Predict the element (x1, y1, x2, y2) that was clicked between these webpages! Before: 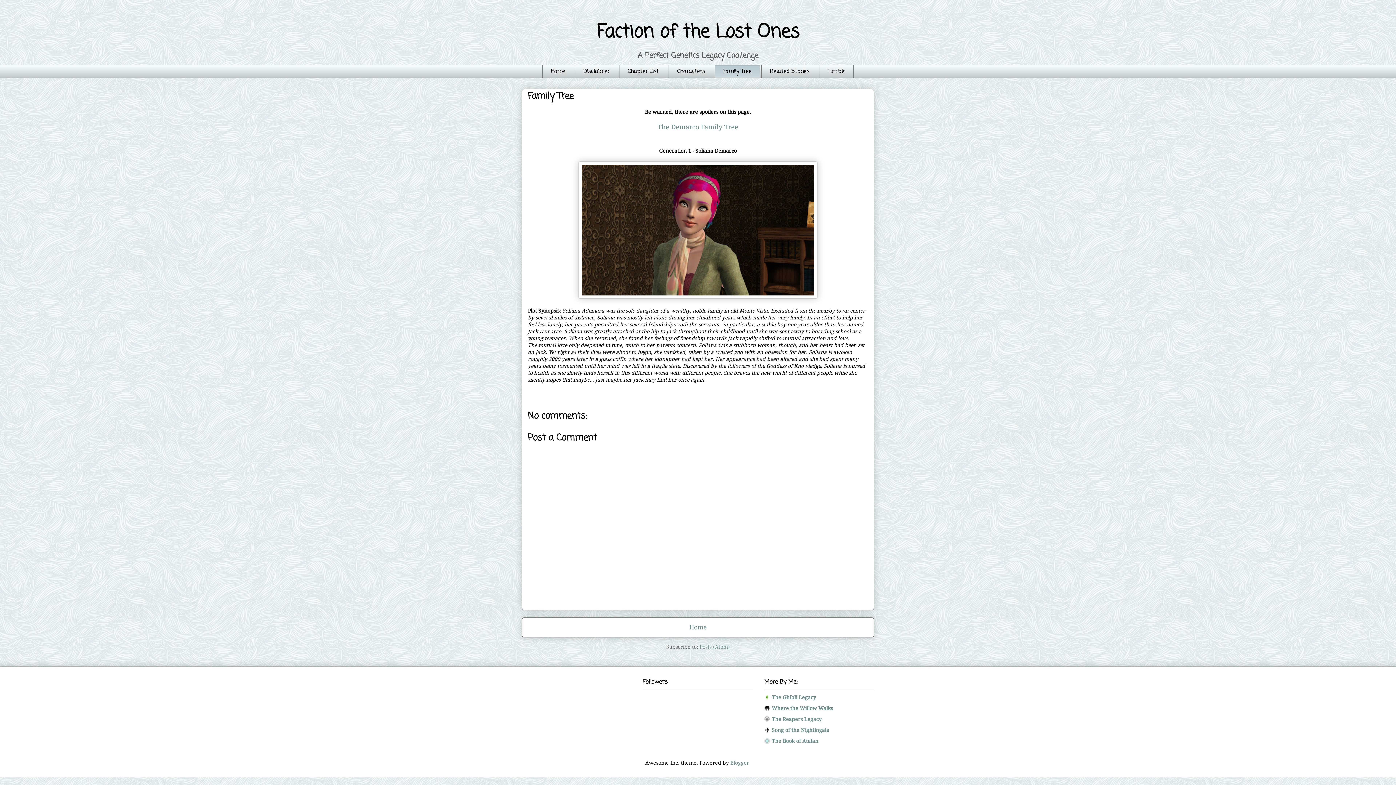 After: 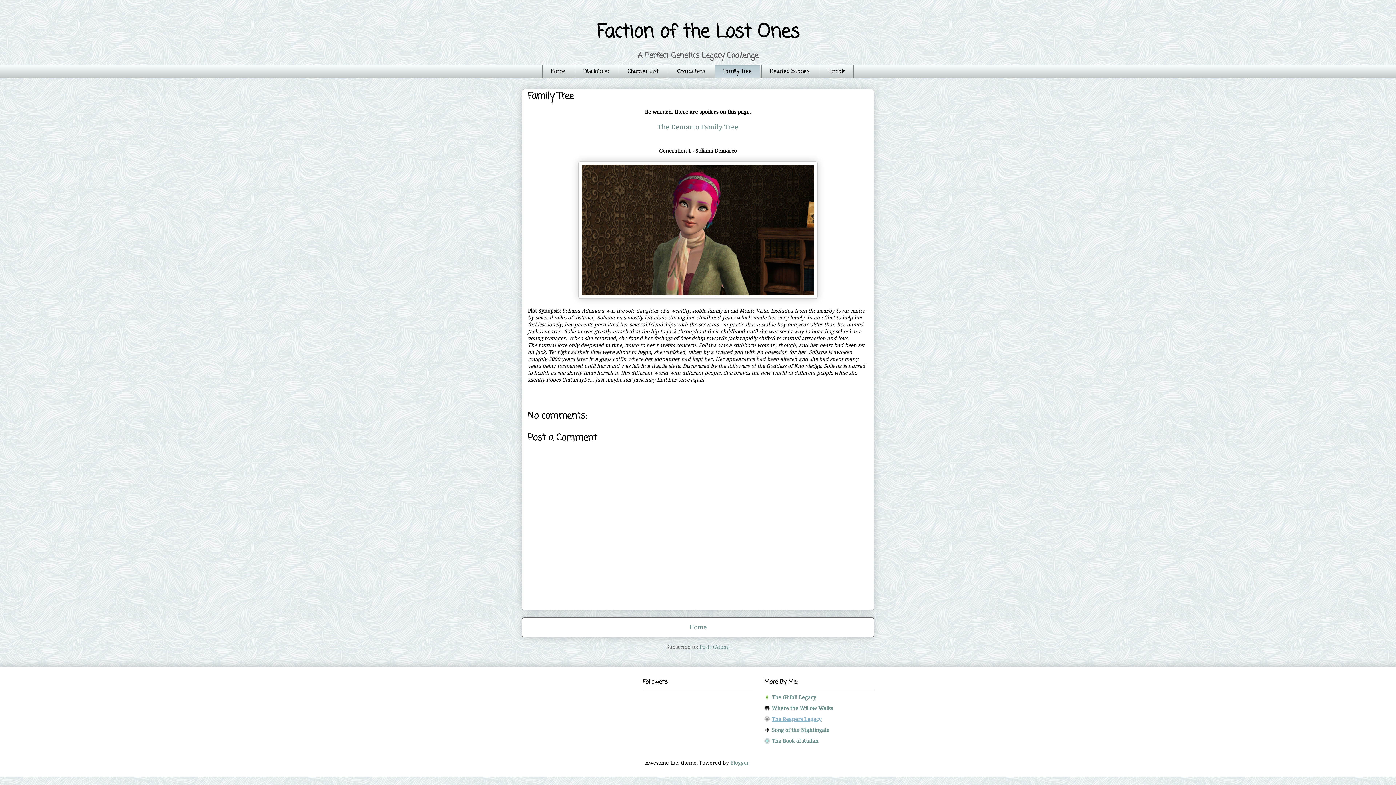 Action: label: The Reapers Legacy bbox: (772, 716, 821, 722)